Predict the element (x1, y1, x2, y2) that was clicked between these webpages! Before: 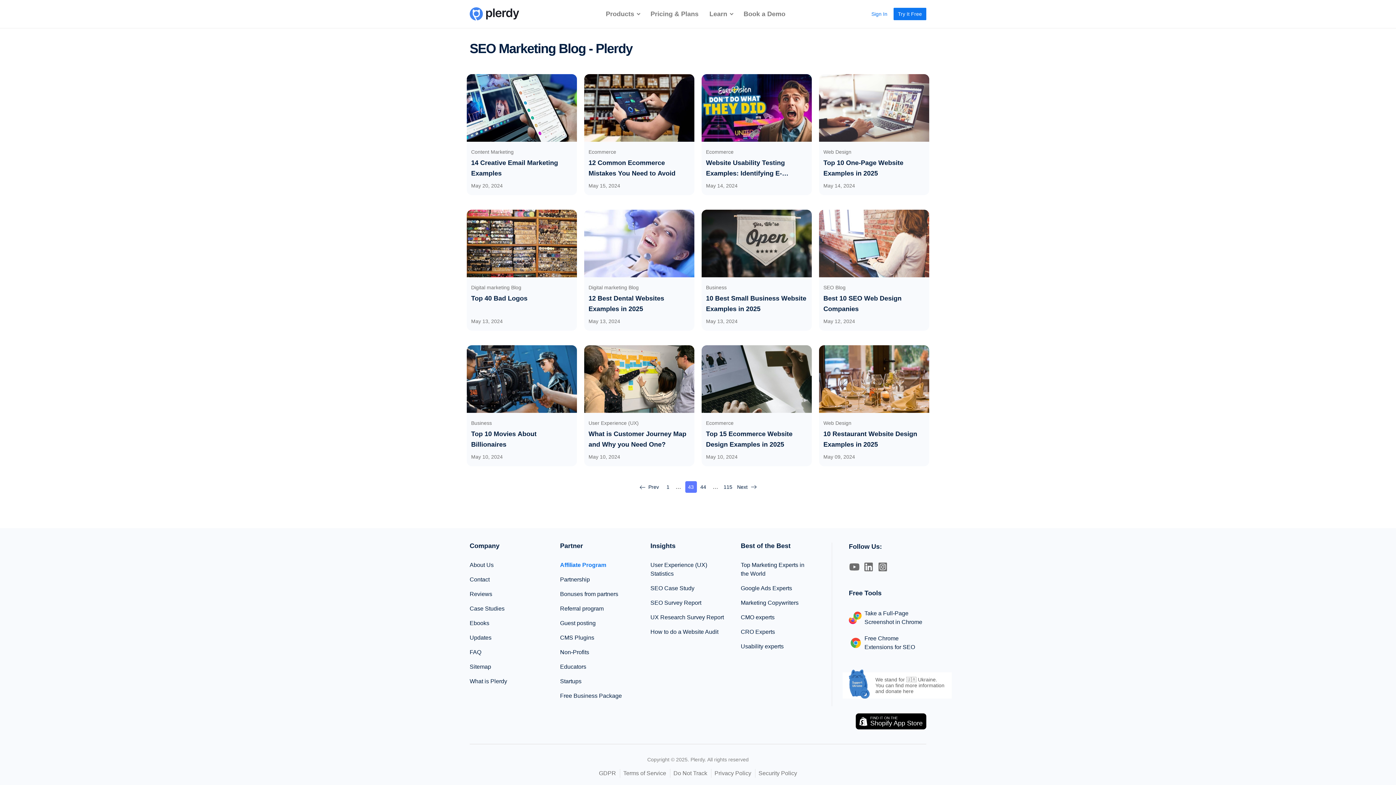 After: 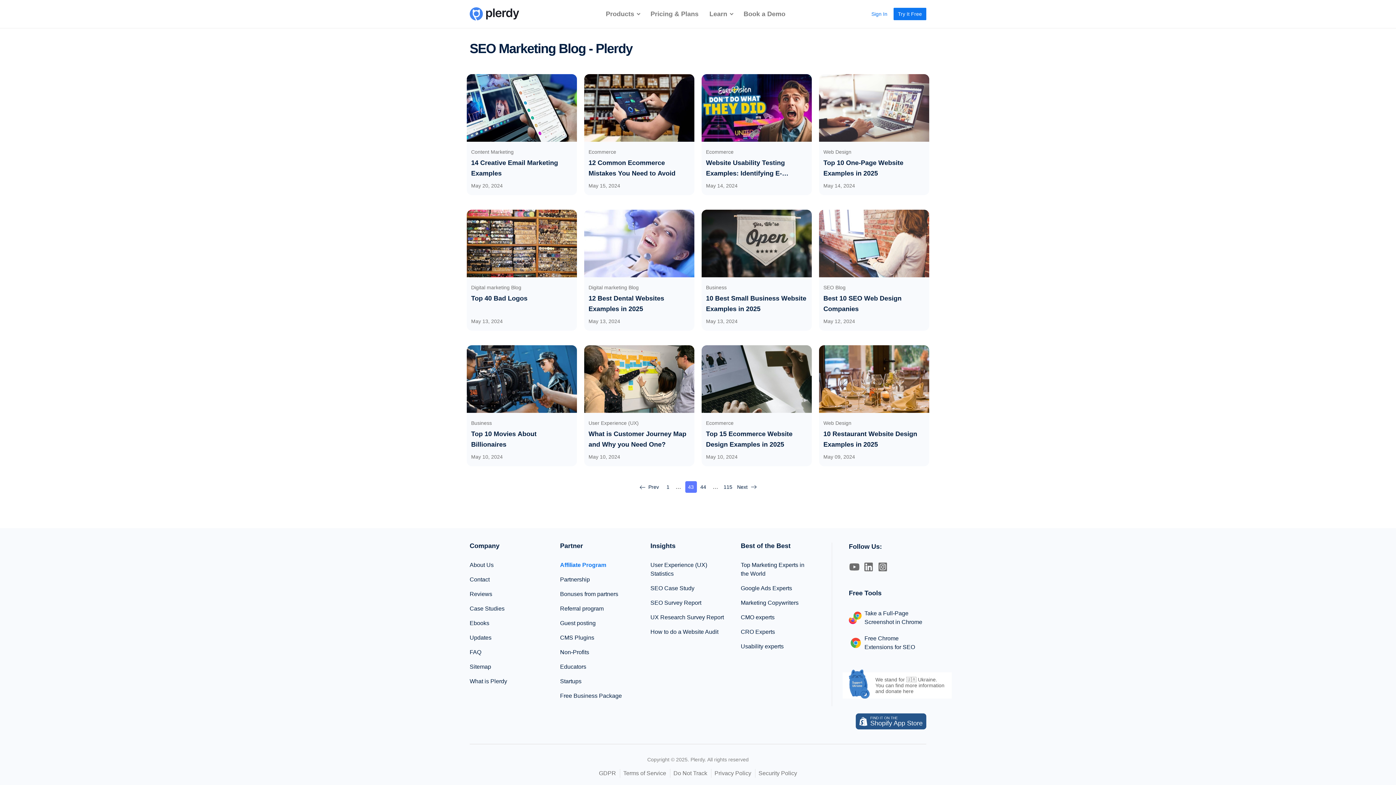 Action: label: FIND IT ON THE
Shopify App Store bbox: (856, 713, 926, 729)